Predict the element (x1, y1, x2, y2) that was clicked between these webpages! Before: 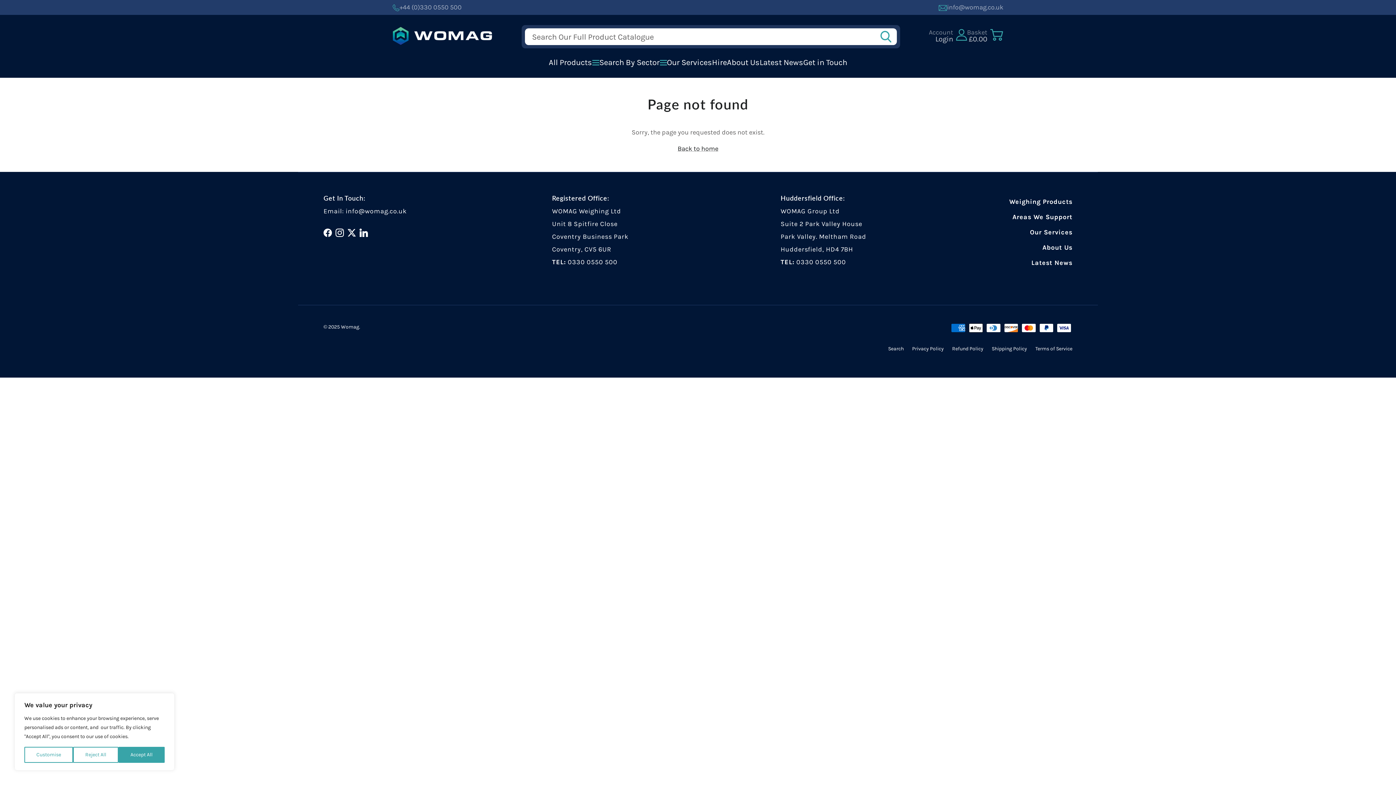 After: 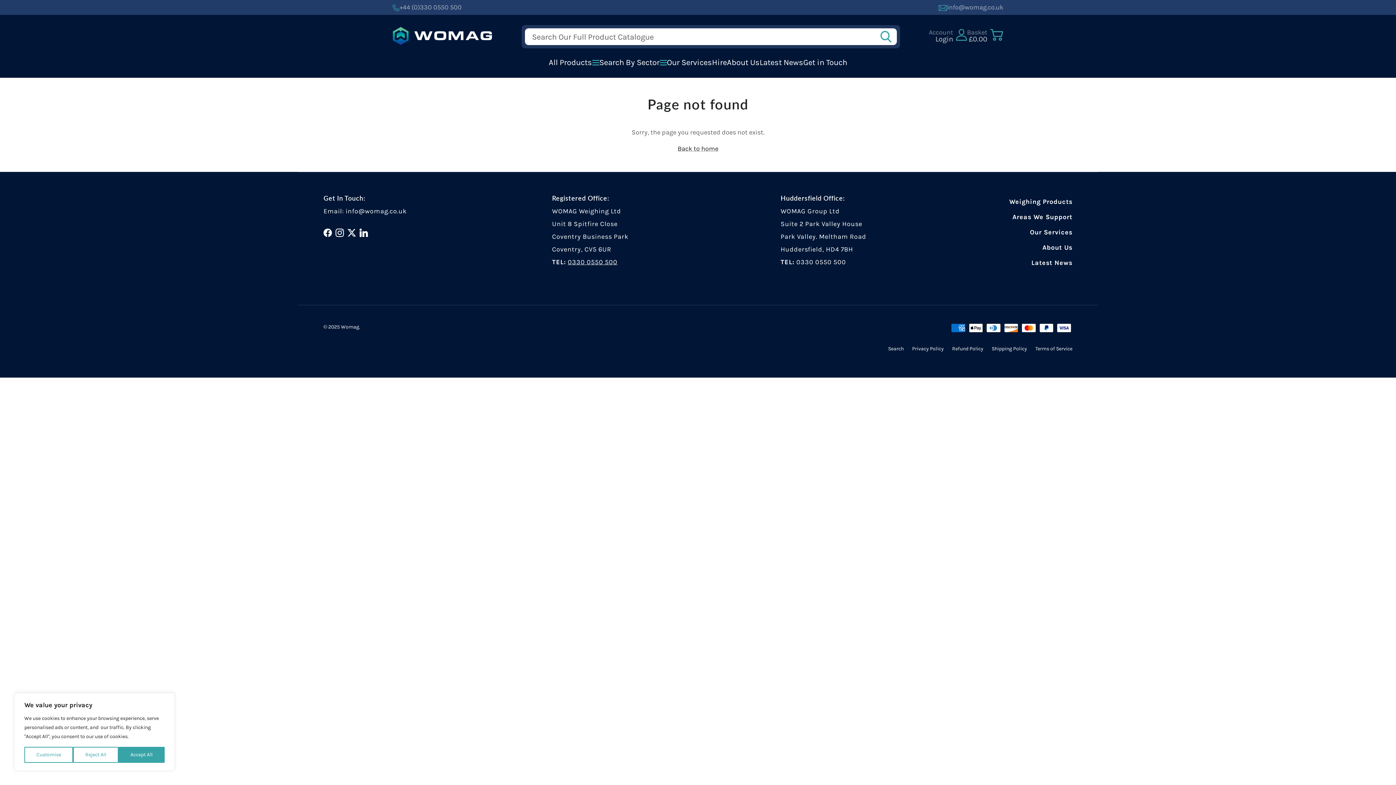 Action: bbox: (567, 258, 617, 266) label: 0330 0550 500